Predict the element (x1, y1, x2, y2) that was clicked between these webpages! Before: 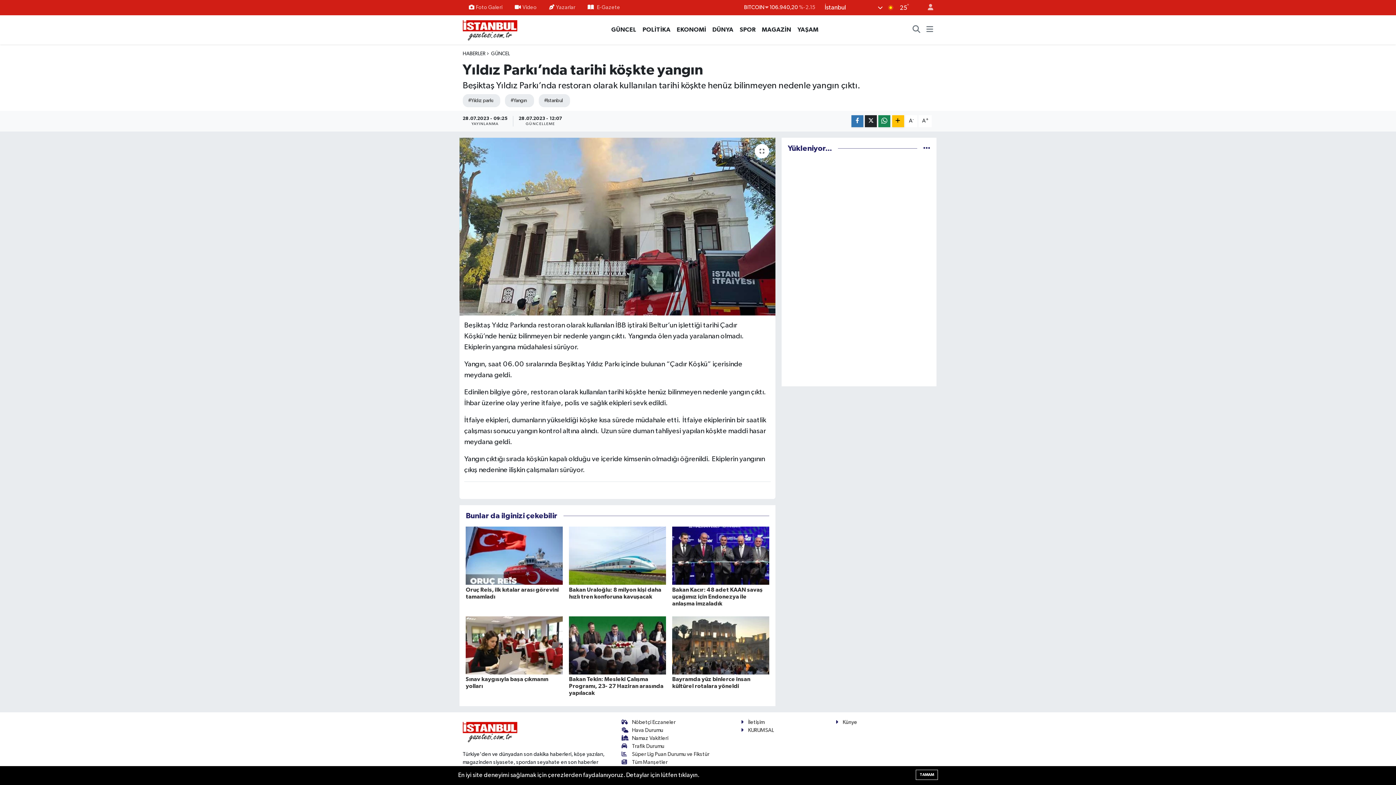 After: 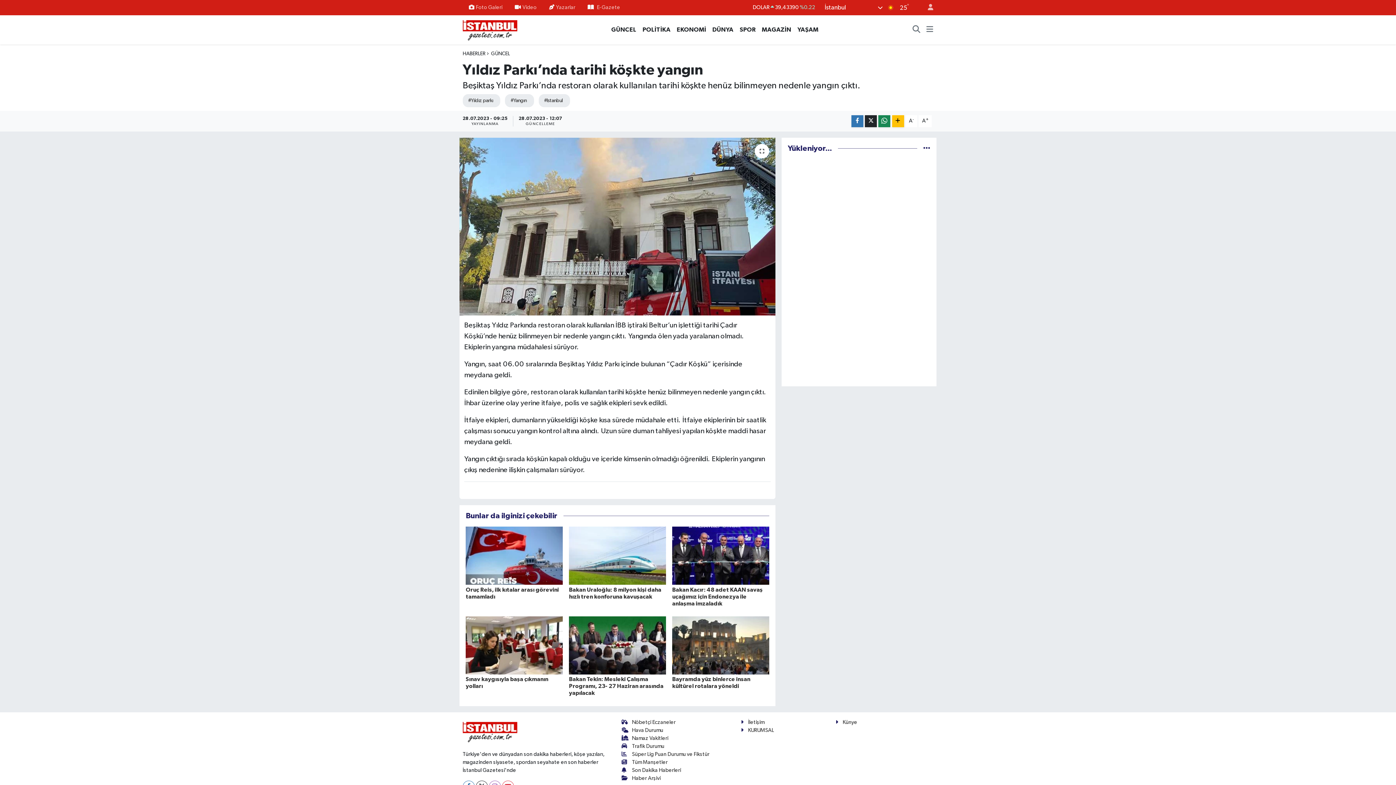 Action: label: TAMAM bbox: (916, 770, 938, 780)